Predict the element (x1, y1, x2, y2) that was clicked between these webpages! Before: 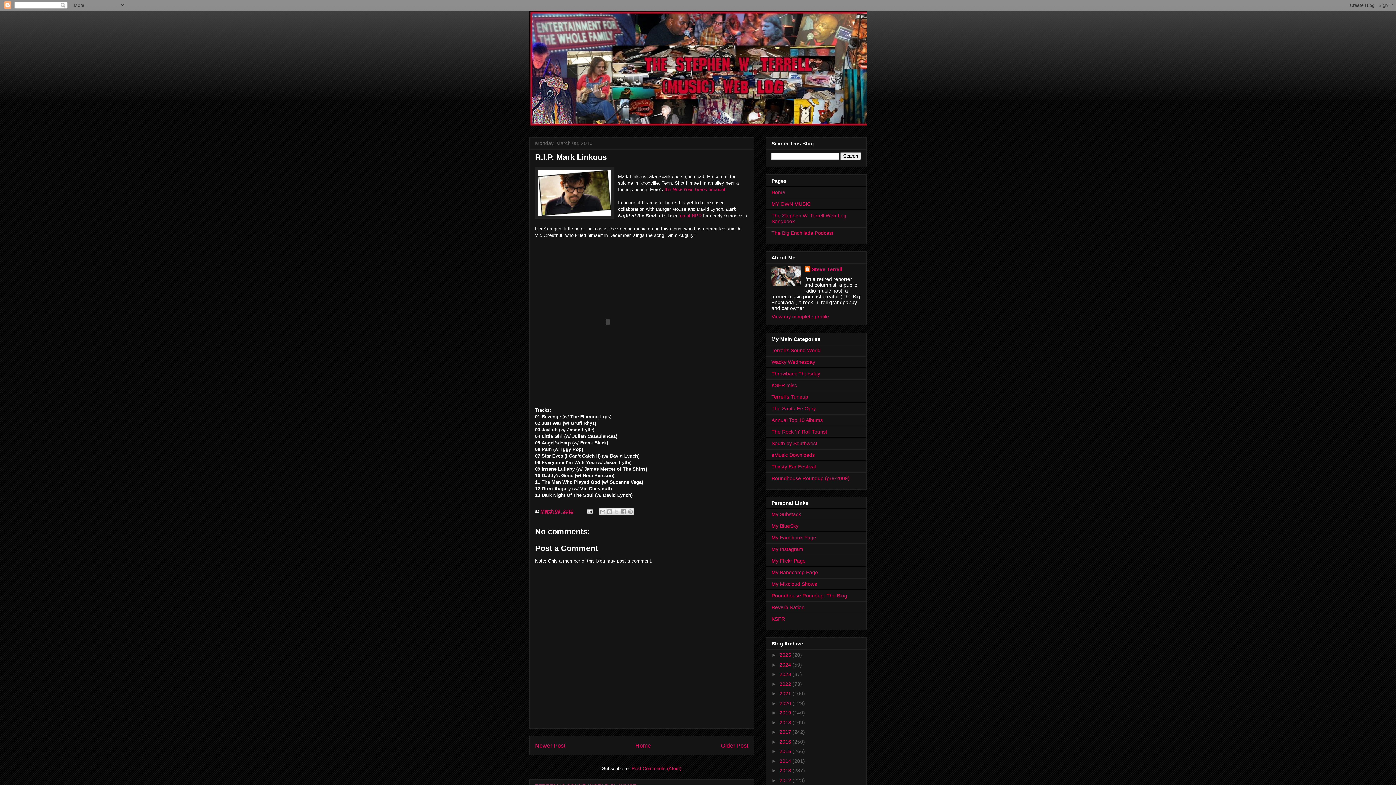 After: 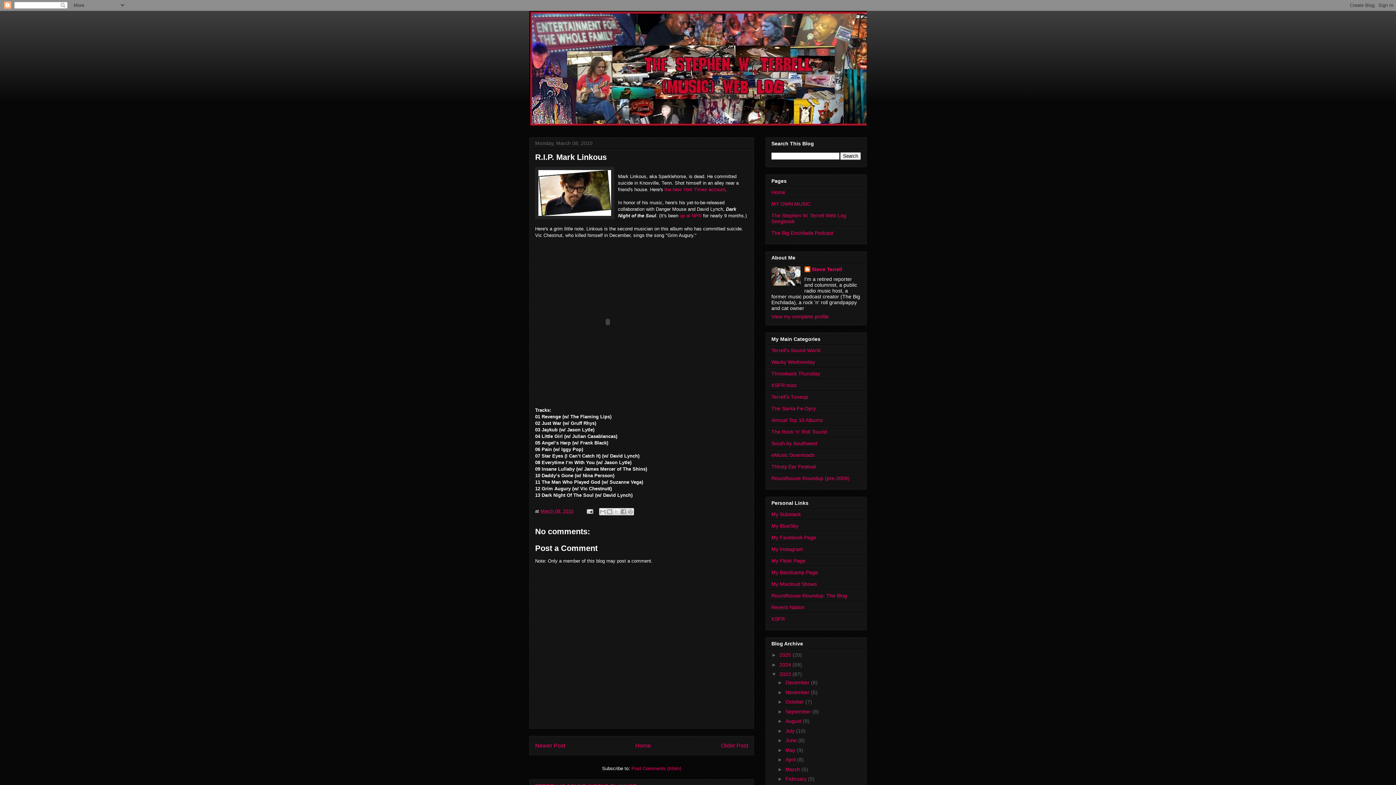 Action: bbox: (771, 671, 779, 677) label: ►  